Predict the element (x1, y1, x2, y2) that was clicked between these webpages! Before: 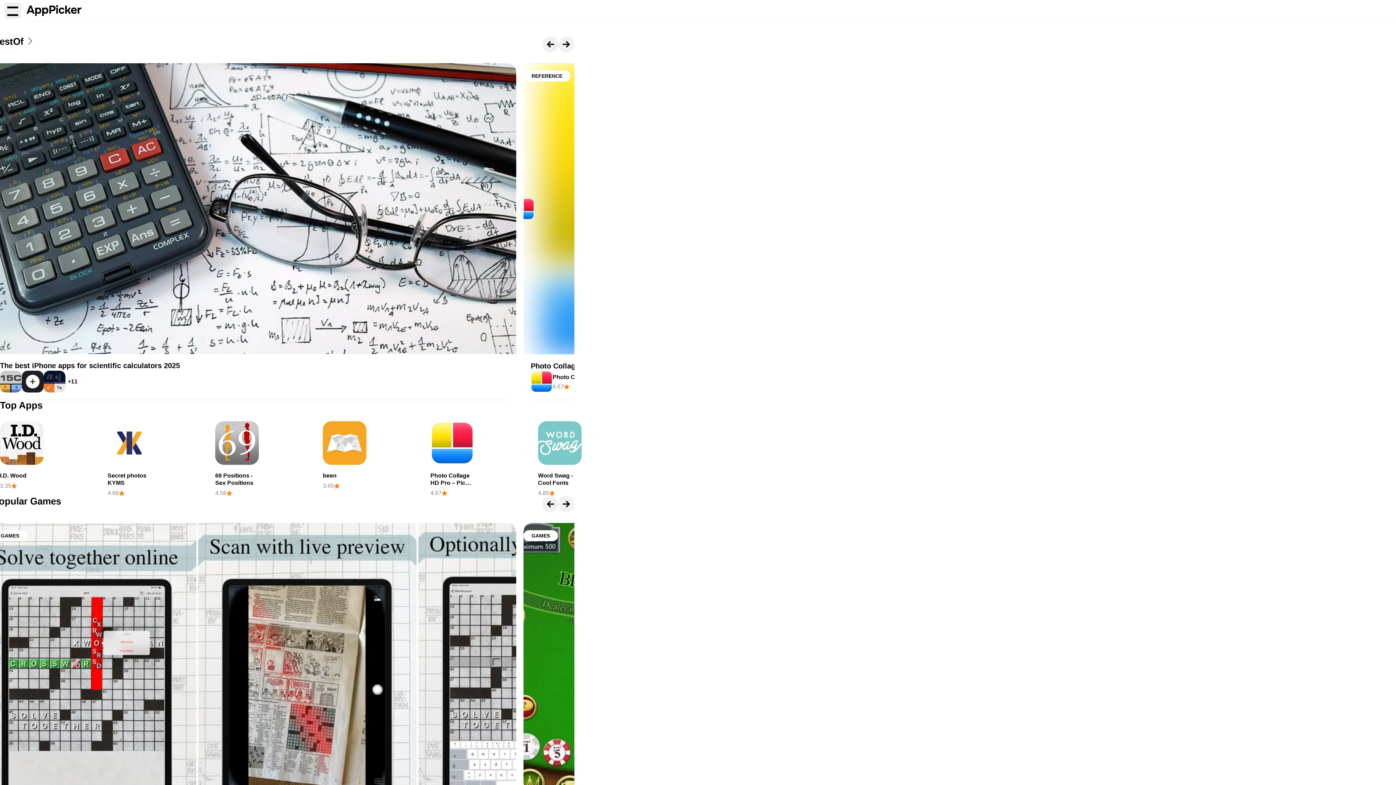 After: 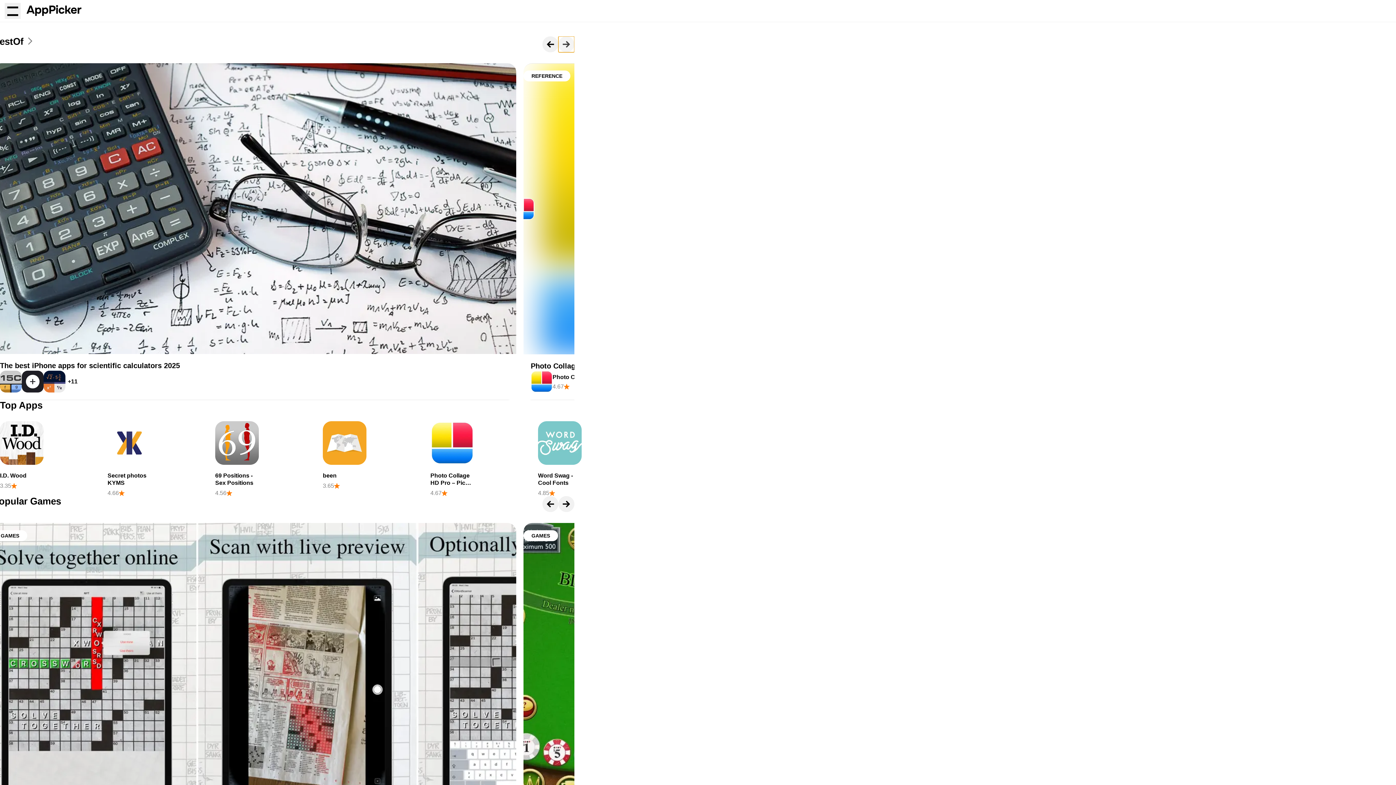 Action: bbox: (558, 36, 574, 52)